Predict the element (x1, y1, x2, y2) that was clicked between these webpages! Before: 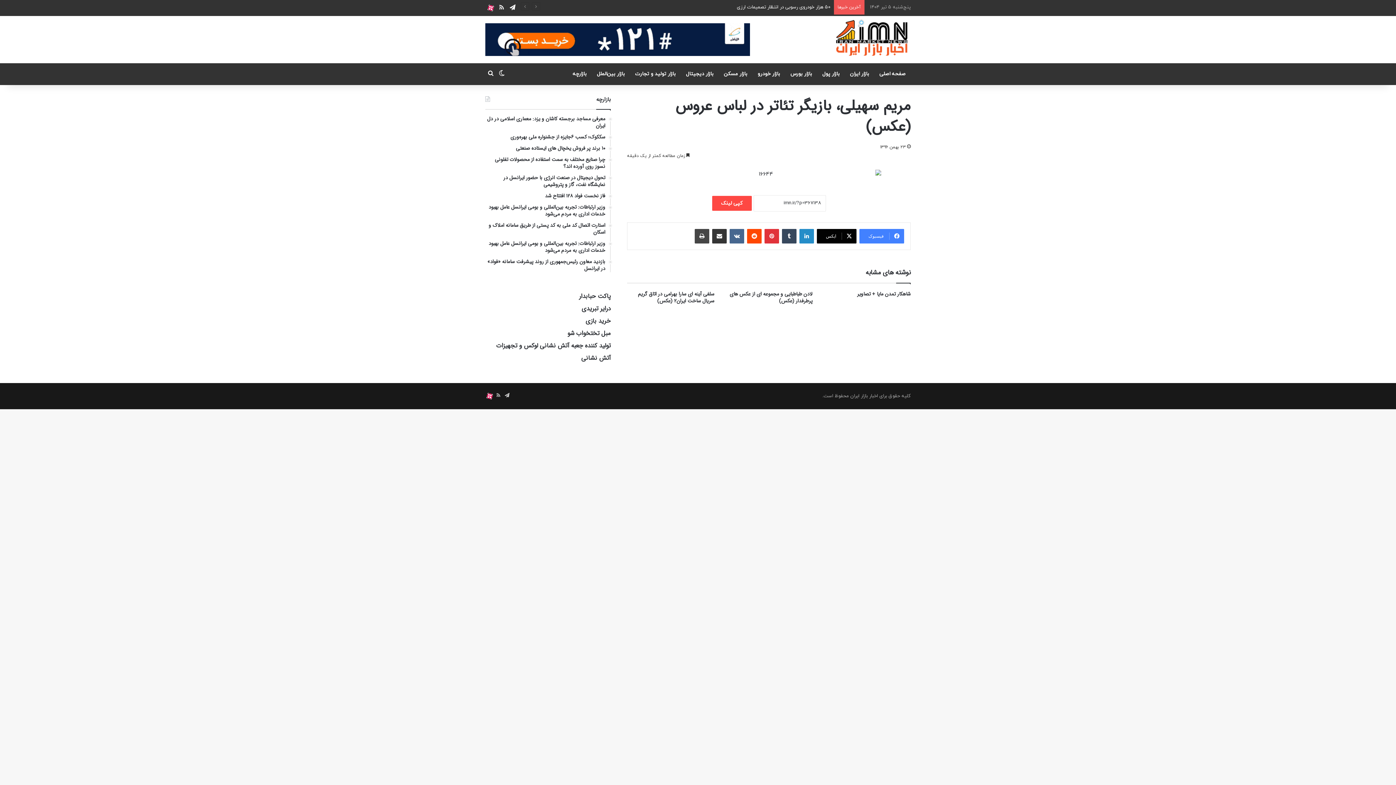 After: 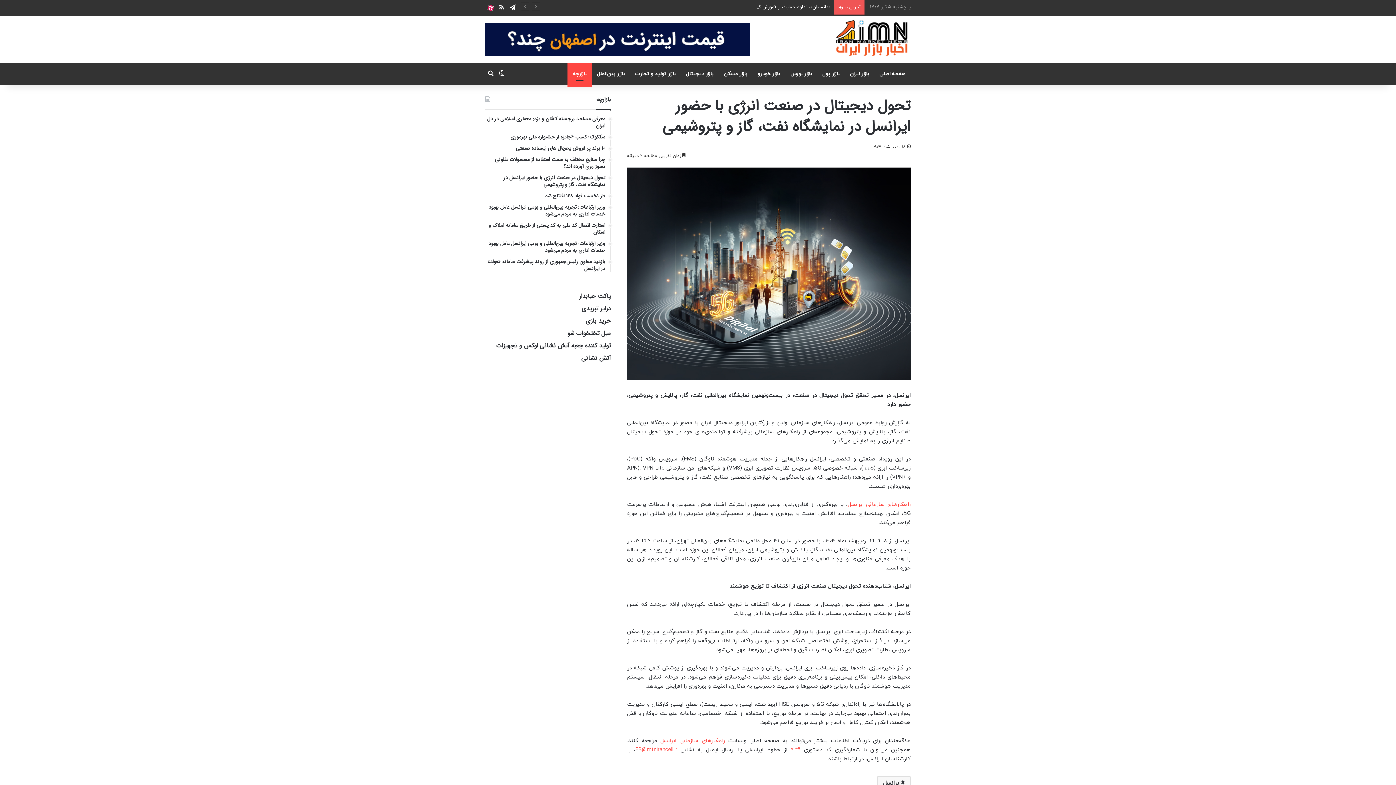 Action: label: تحول دیجیتال در صنعت انرژی با حضور ایرانسل در نمایشگاه نفت، گاز و پتروشیمی bbox: (485, 176, 605, 188)